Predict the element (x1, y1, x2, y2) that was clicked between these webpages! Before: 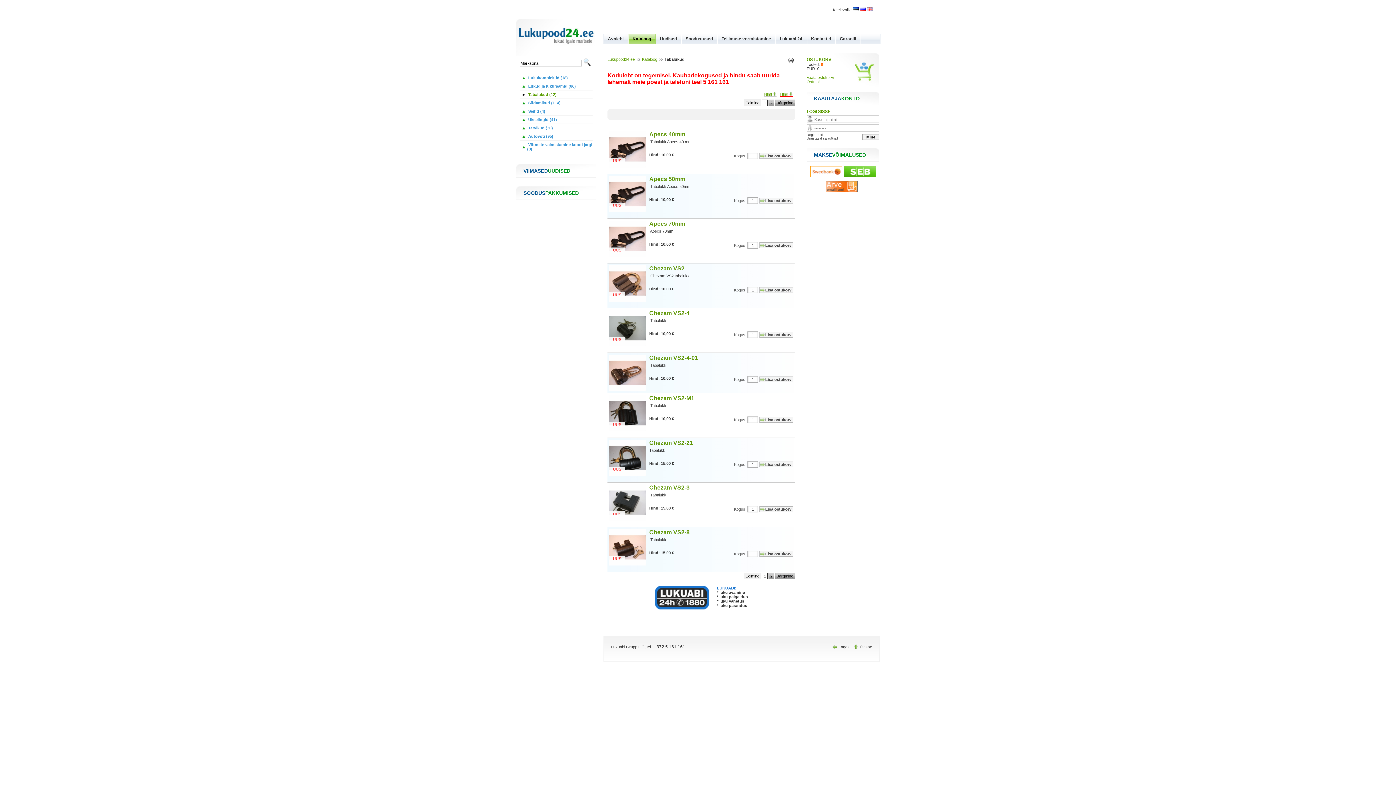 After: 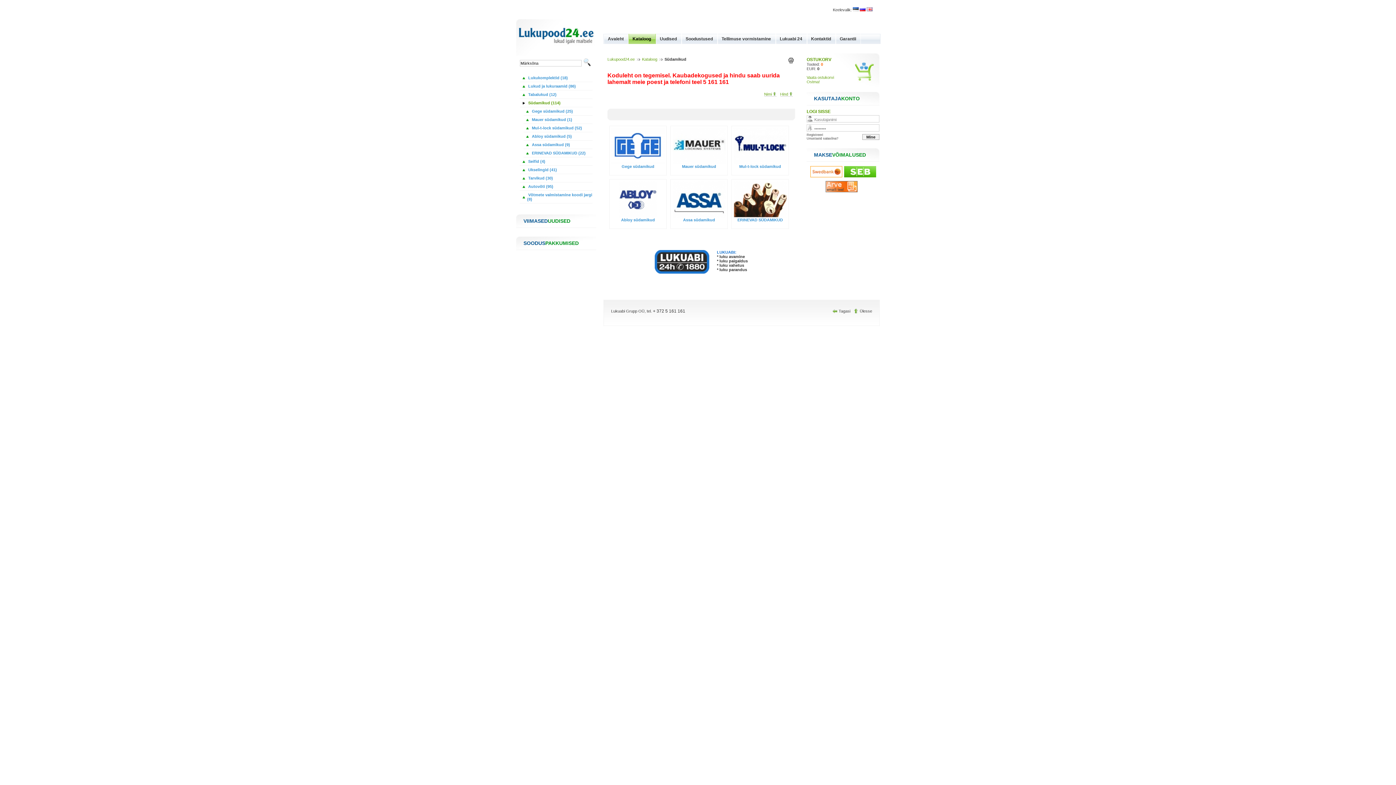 Action: bbox: (520, 98, 592, 107) label:  Südamikud (114)